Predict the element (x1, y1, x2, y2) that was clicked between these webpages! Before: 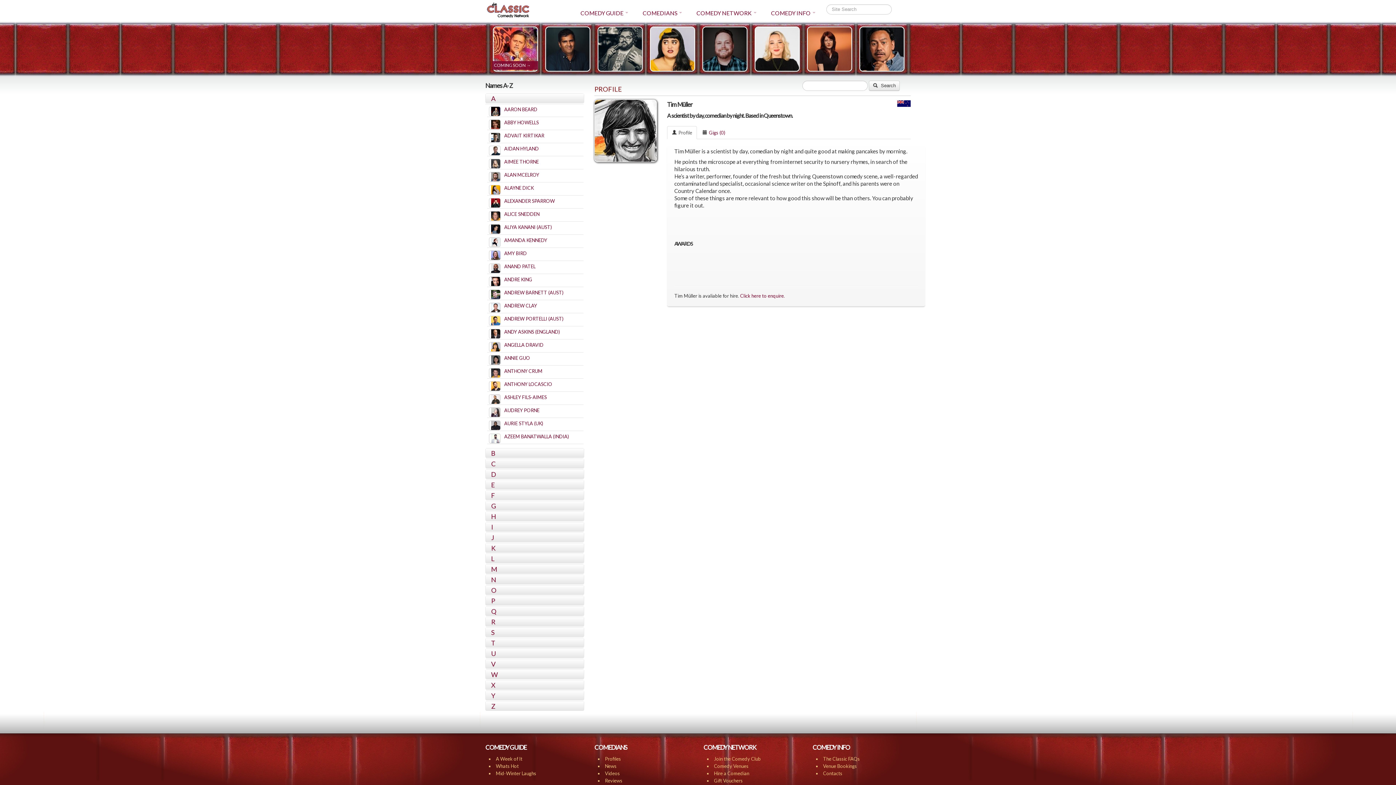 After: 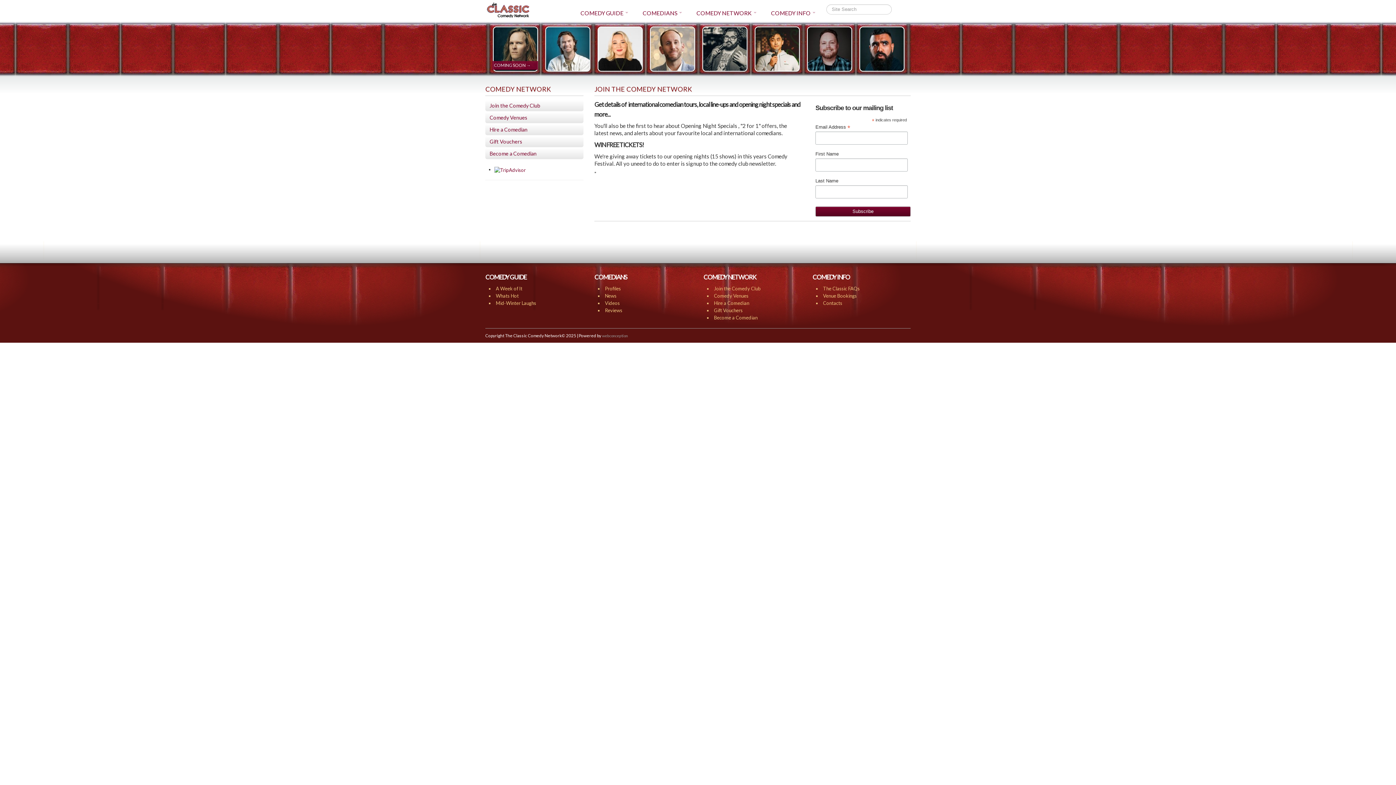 Action: label: Join the Comedy Club bbox: (712, 754, 762, 763)